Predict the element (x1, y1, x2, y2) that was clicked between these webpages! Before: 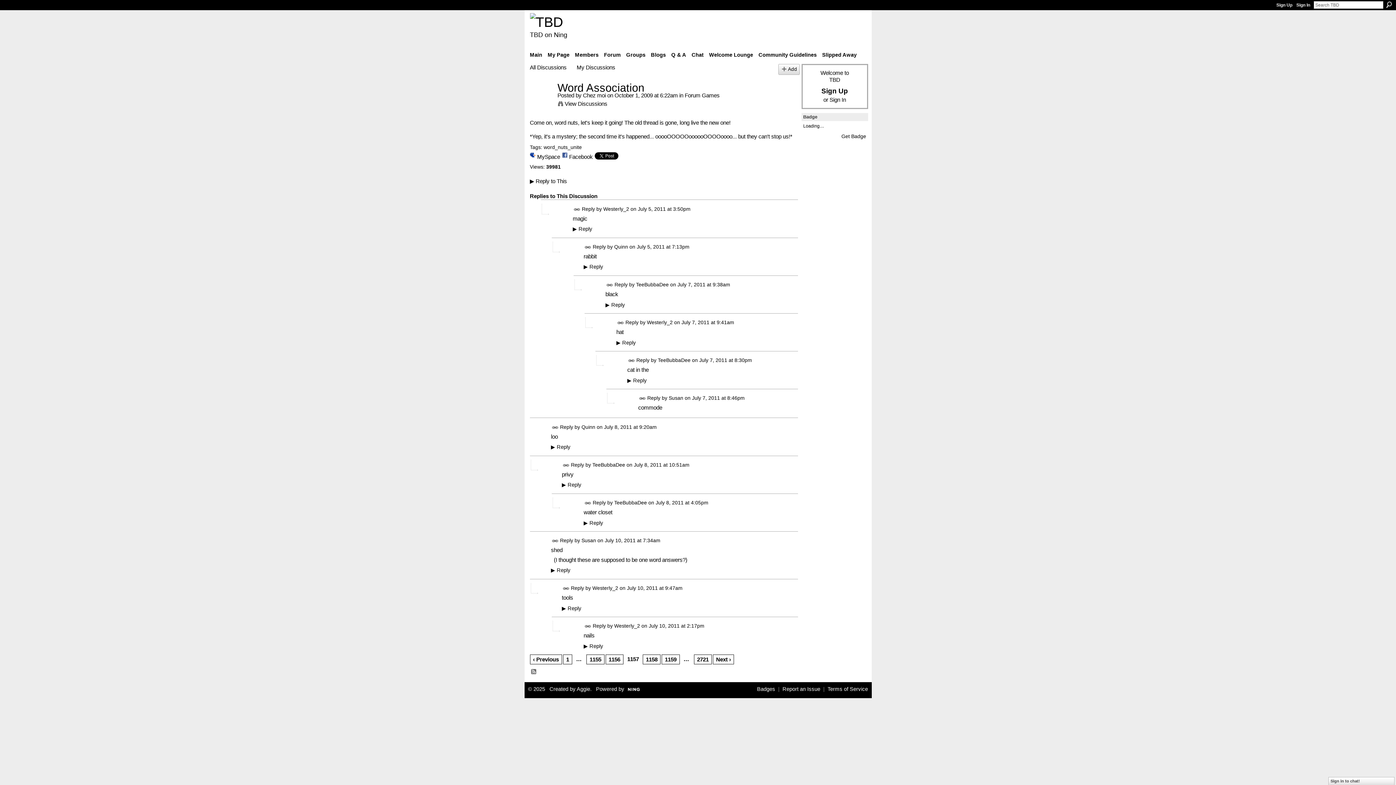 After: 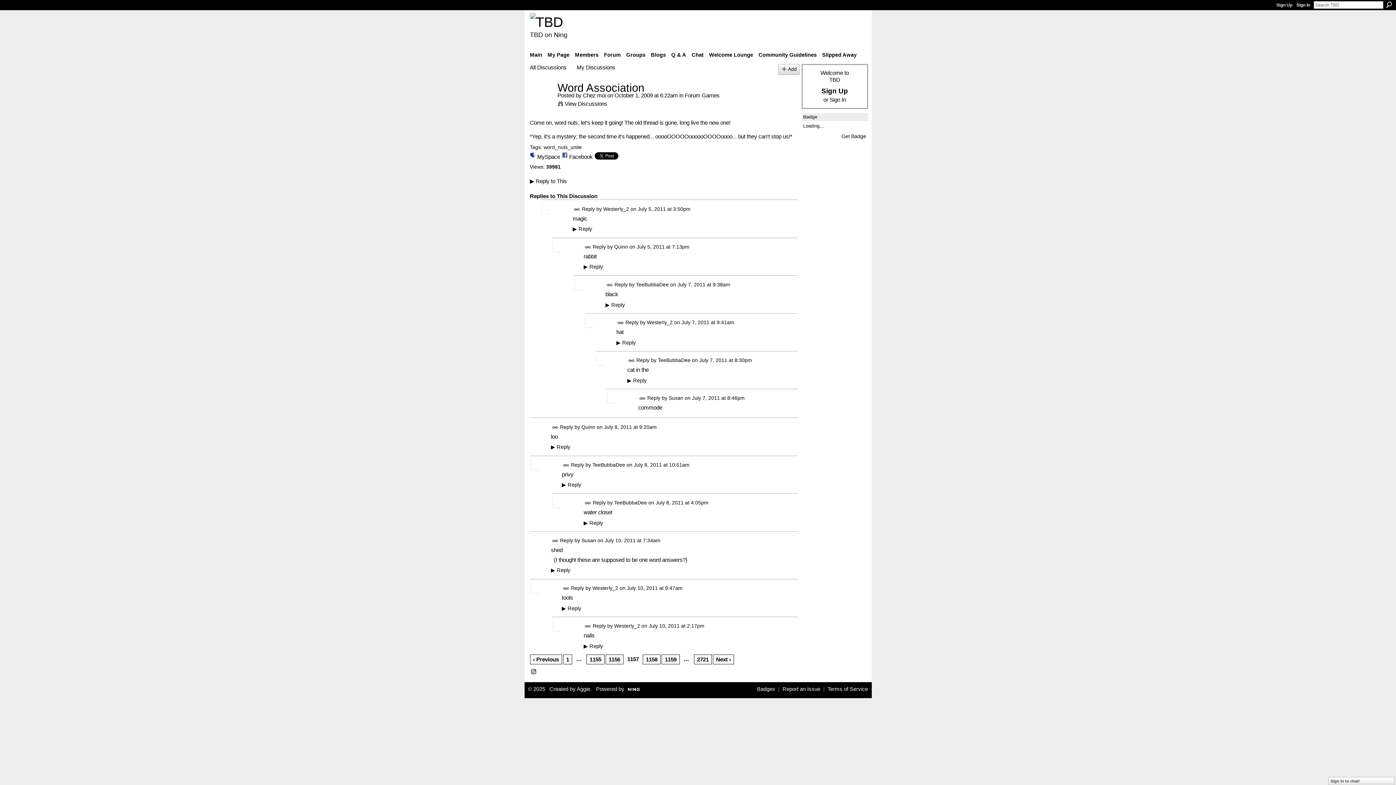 Action: label: Permalink bbox: (606, 281, 613, 288)